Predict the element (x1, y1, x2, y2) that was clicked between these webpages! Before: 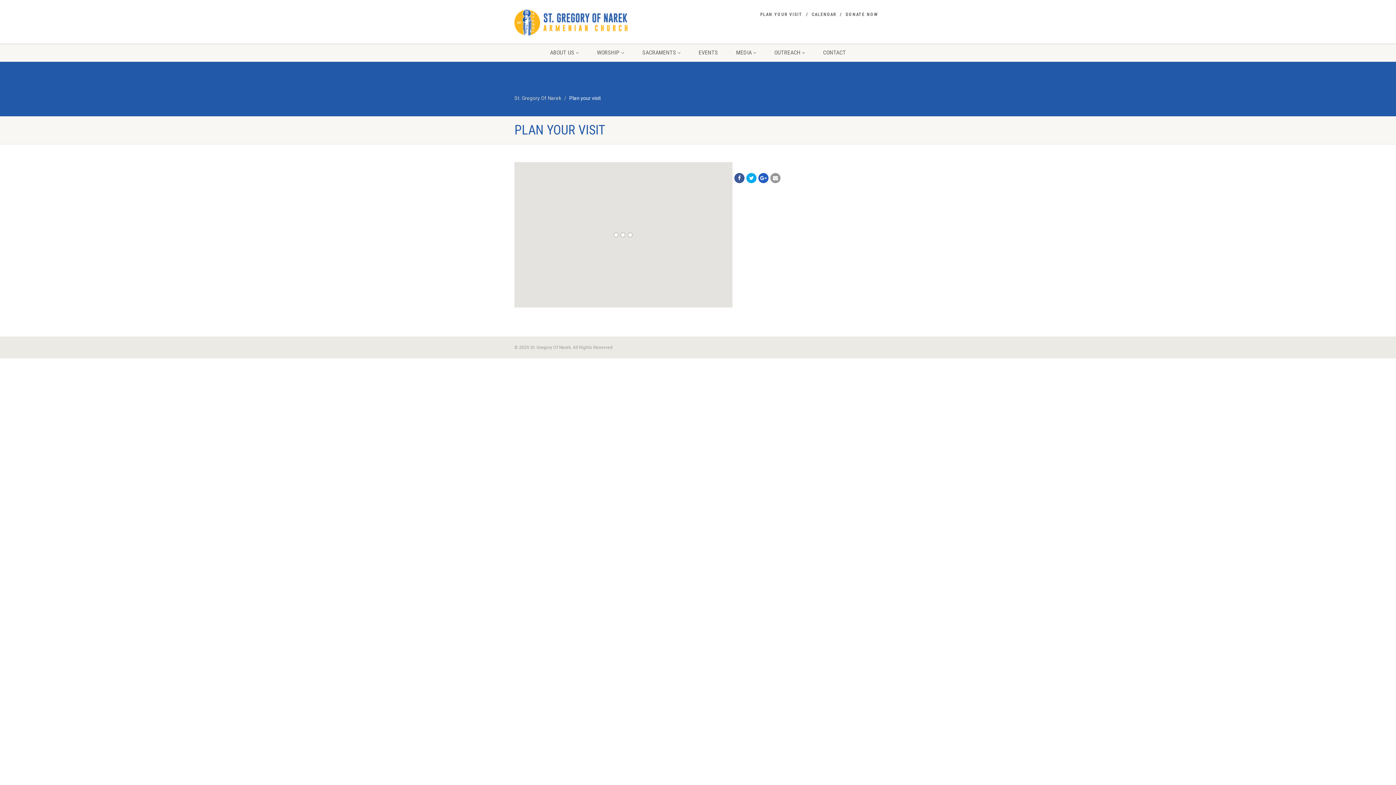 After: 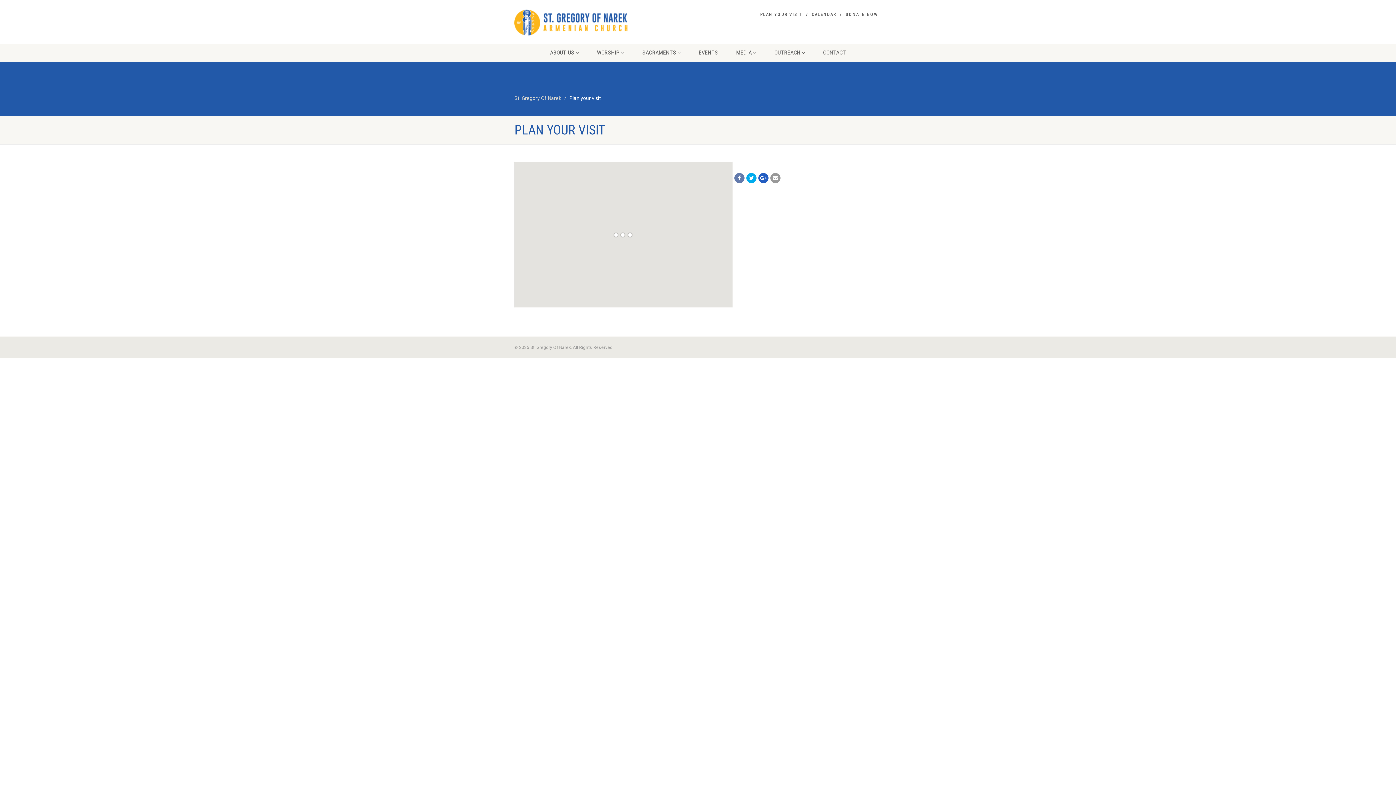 Action: bbox: (734, 173, 744, 183)